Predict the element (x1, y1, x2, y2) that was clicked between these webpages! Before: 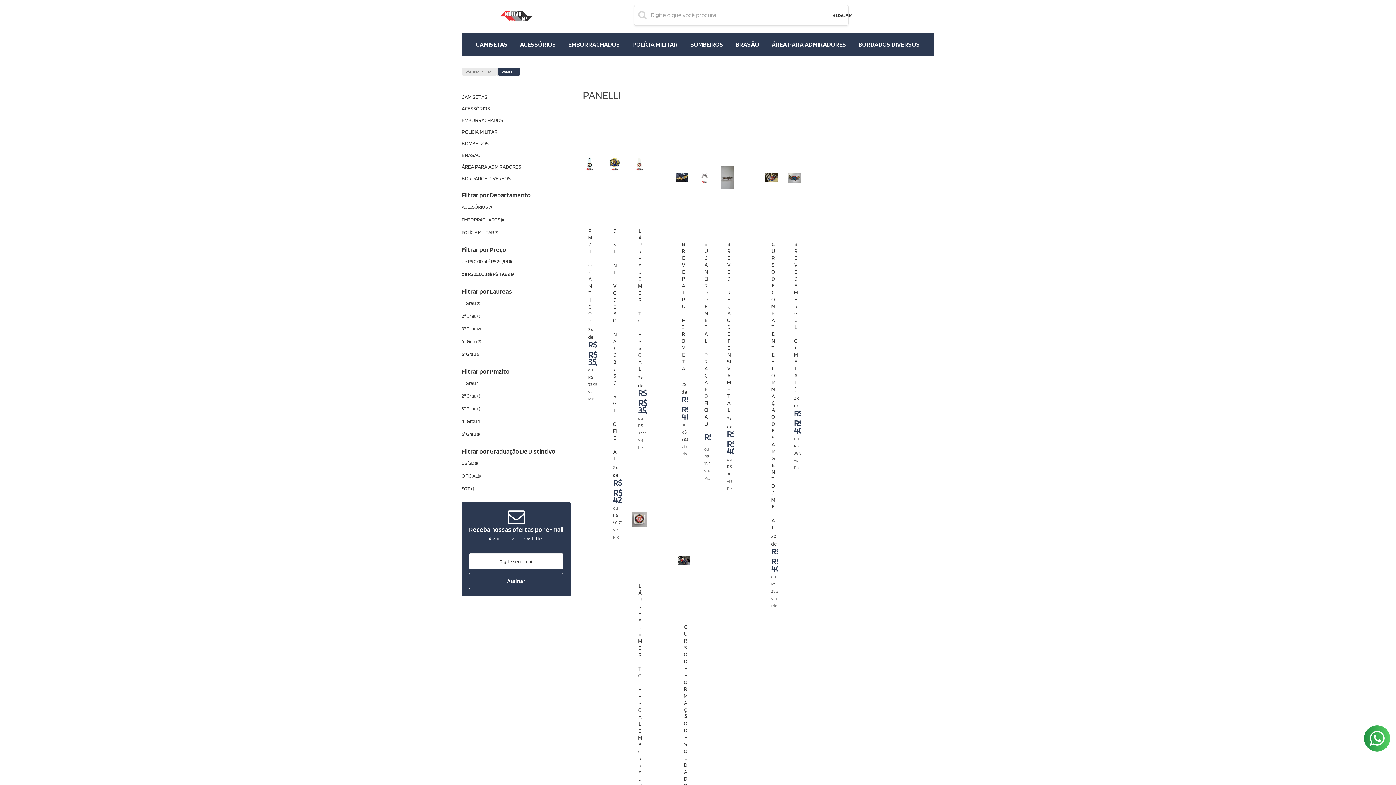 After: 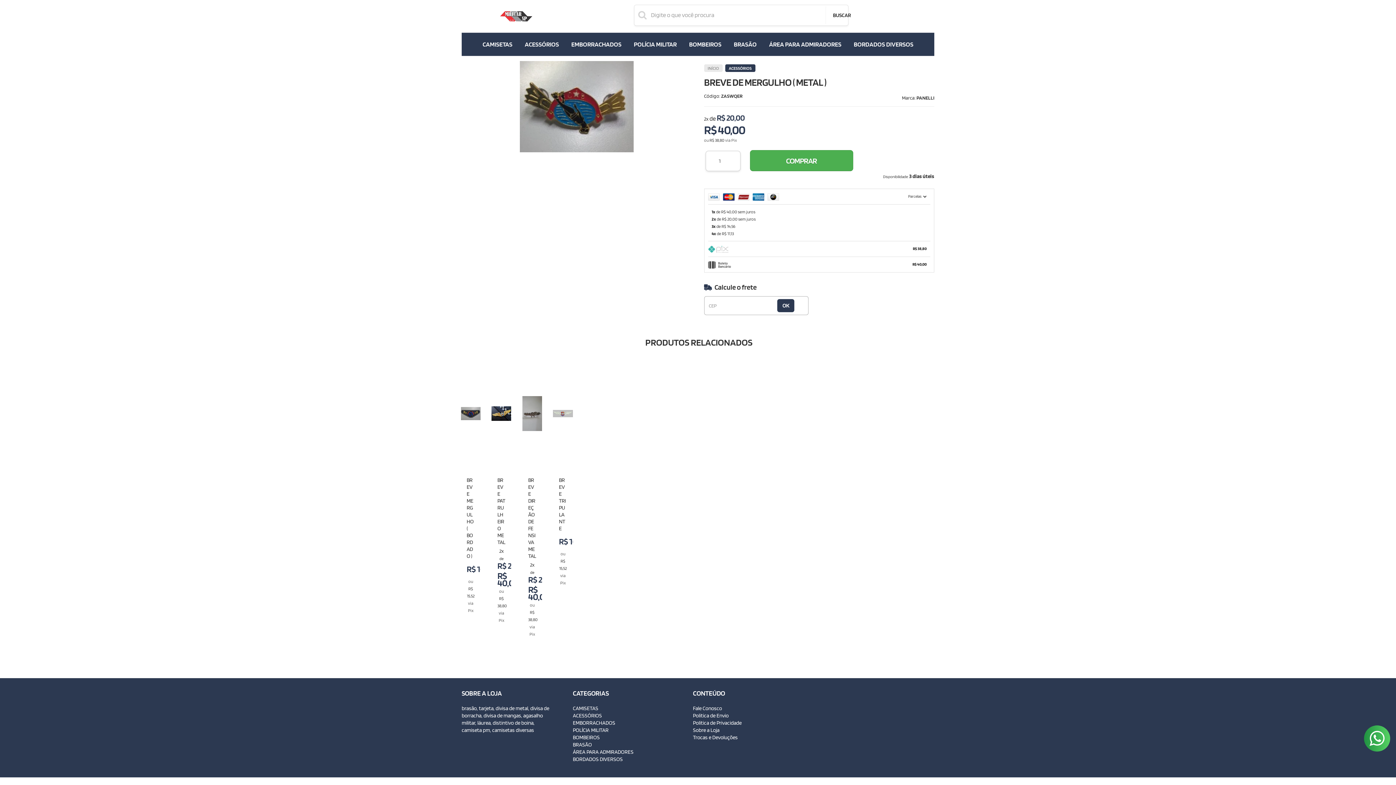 Action: bbox: (788, 121, 800, 475)